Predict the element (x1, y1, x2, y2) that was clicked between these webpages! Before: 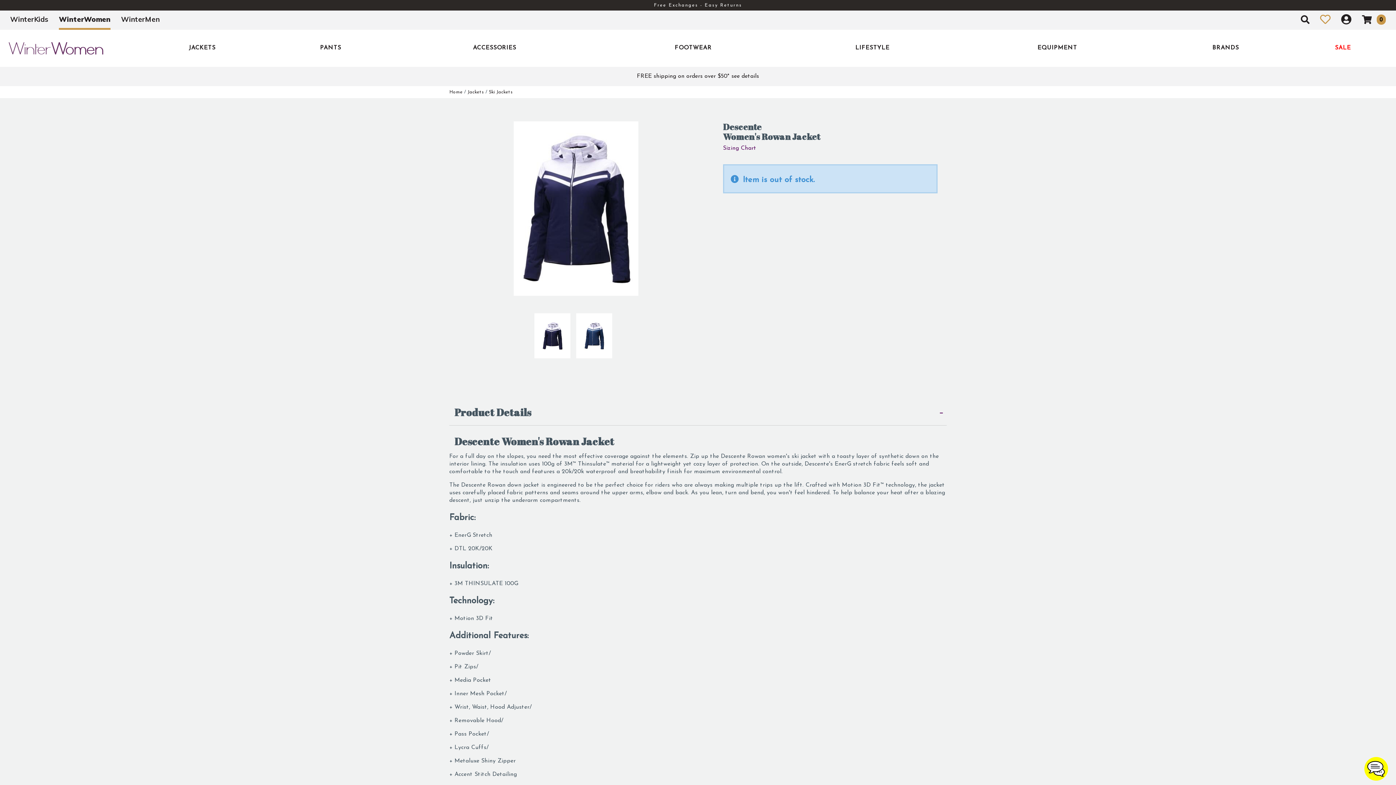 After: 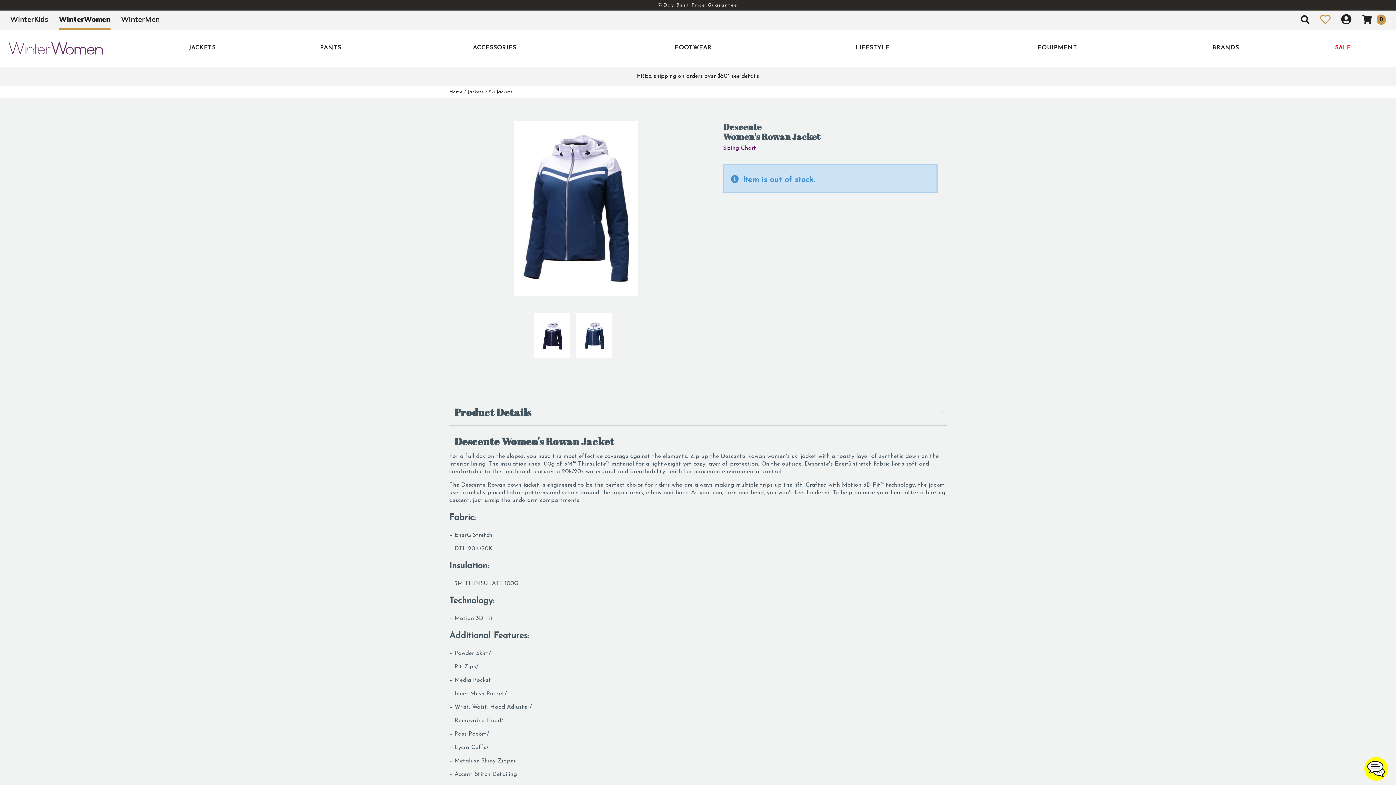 Action: bbox: (576, 313, 612, 352)